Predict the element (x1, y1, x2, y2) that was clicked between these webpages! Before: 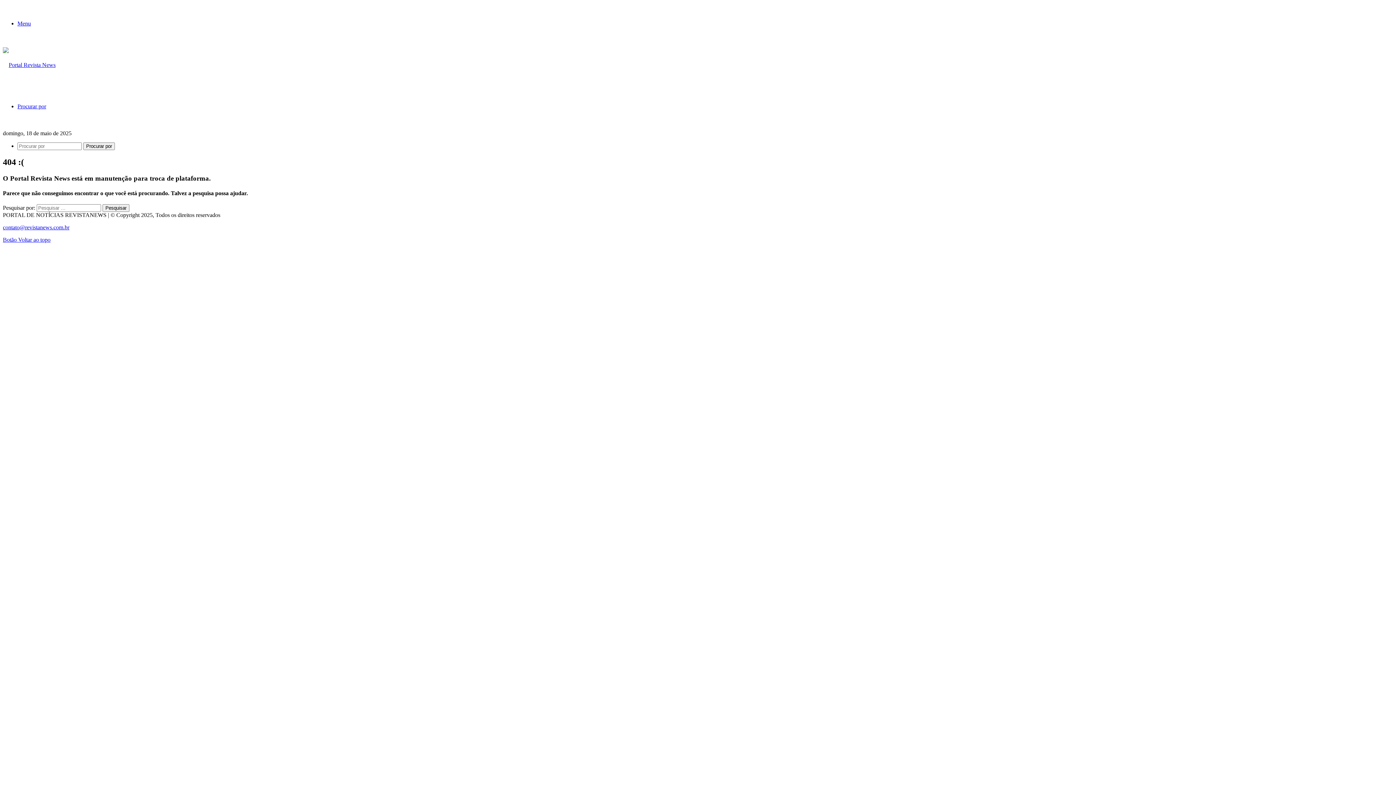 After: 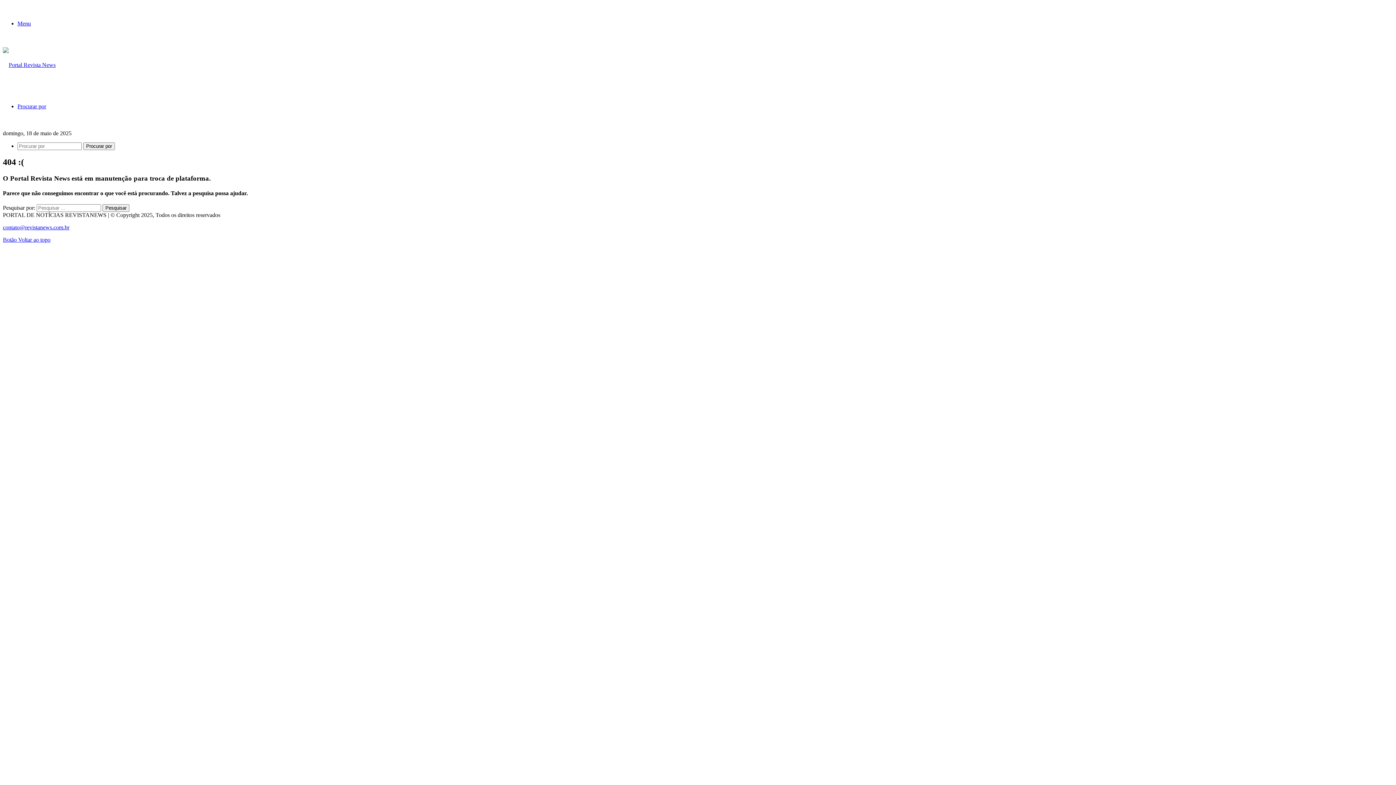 Action: label: contato@revistanews.com.br bbox: (2, 224, 69, 230)